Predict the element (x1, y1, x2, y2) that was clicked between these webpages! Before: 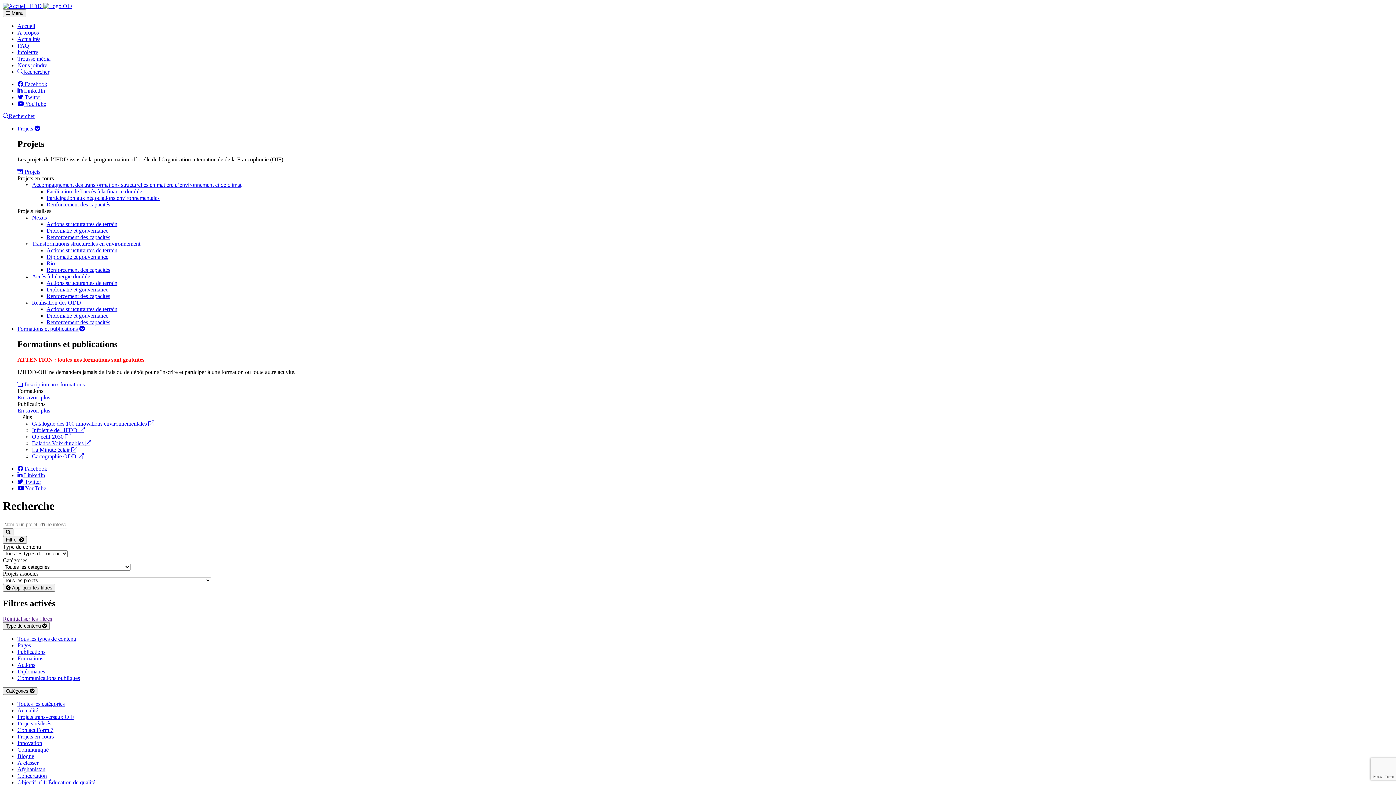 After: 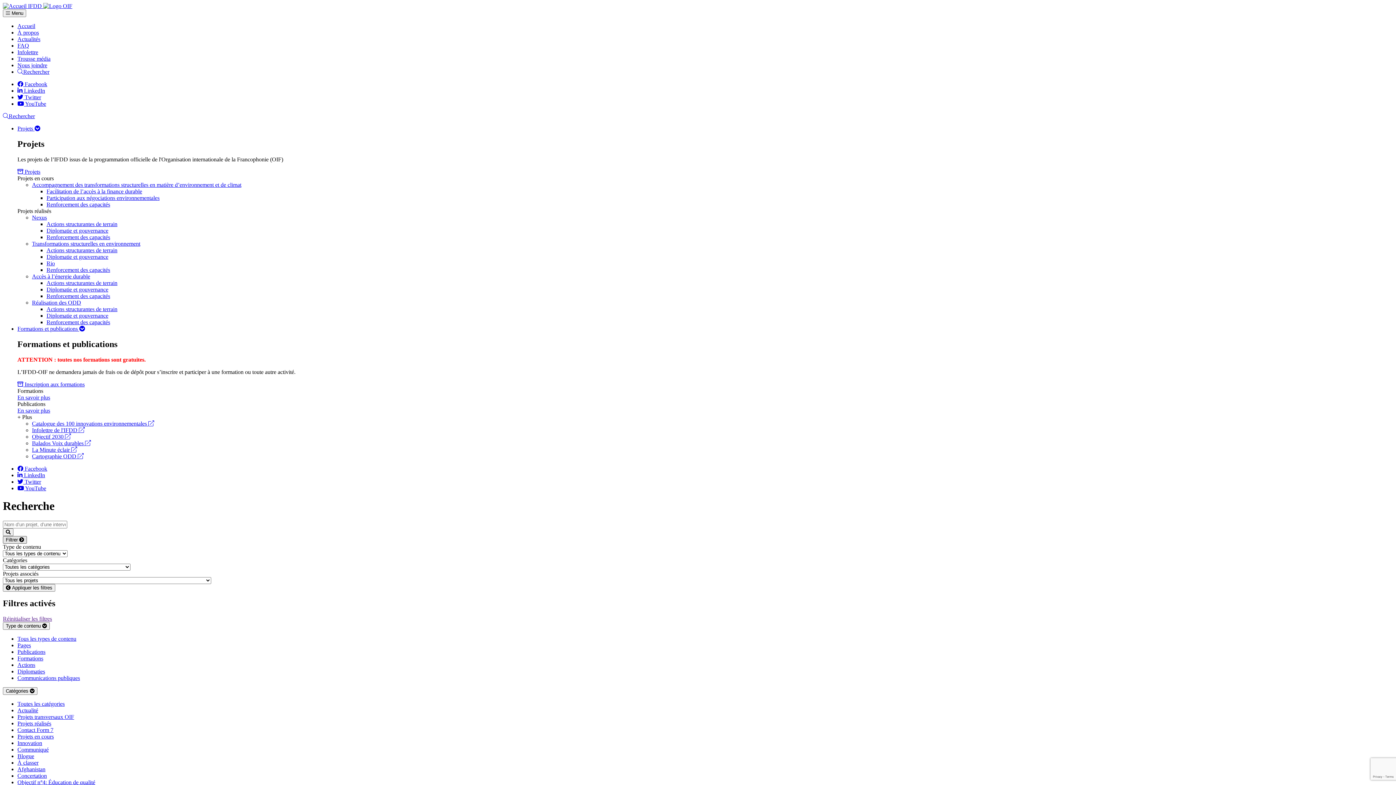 Action: label: Filtrer  bbox: (2, 536, 26, 543)